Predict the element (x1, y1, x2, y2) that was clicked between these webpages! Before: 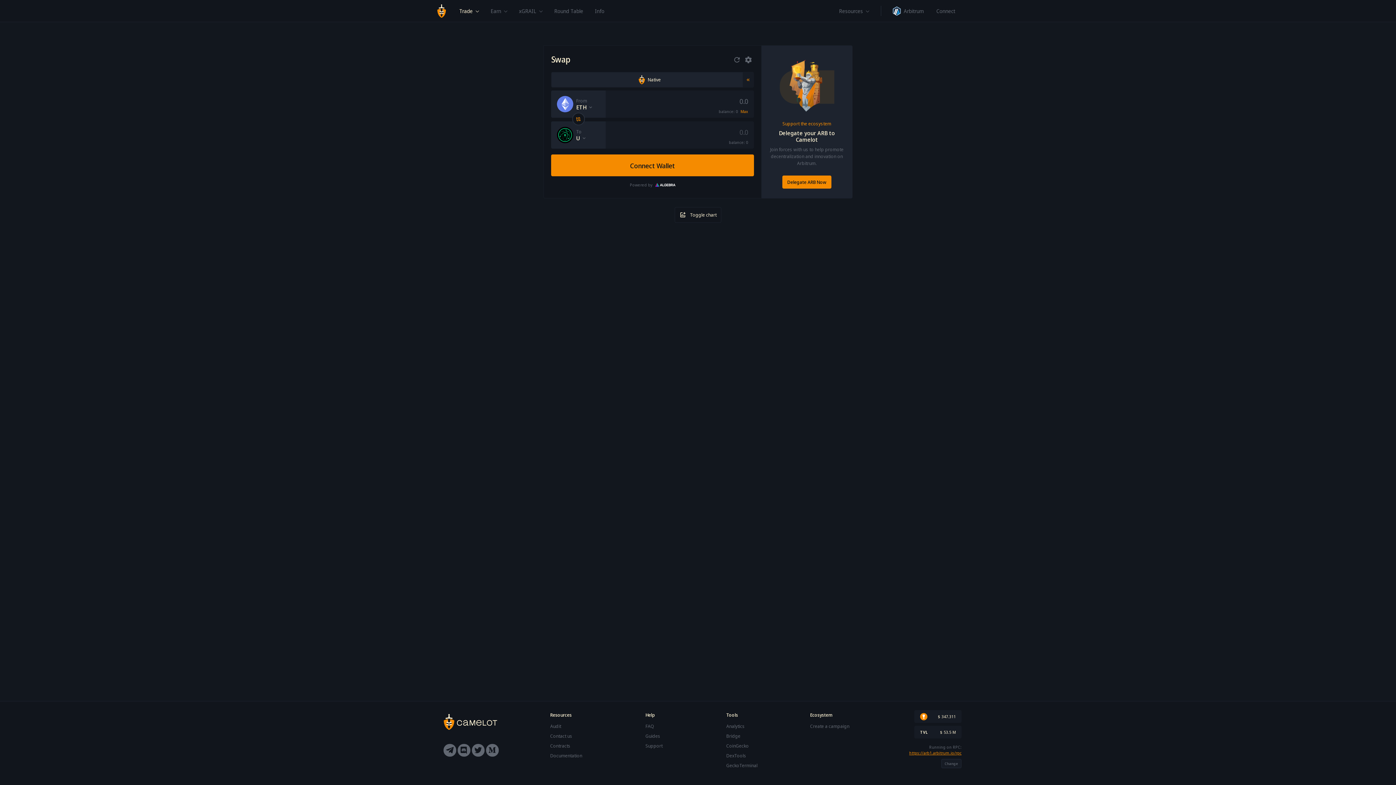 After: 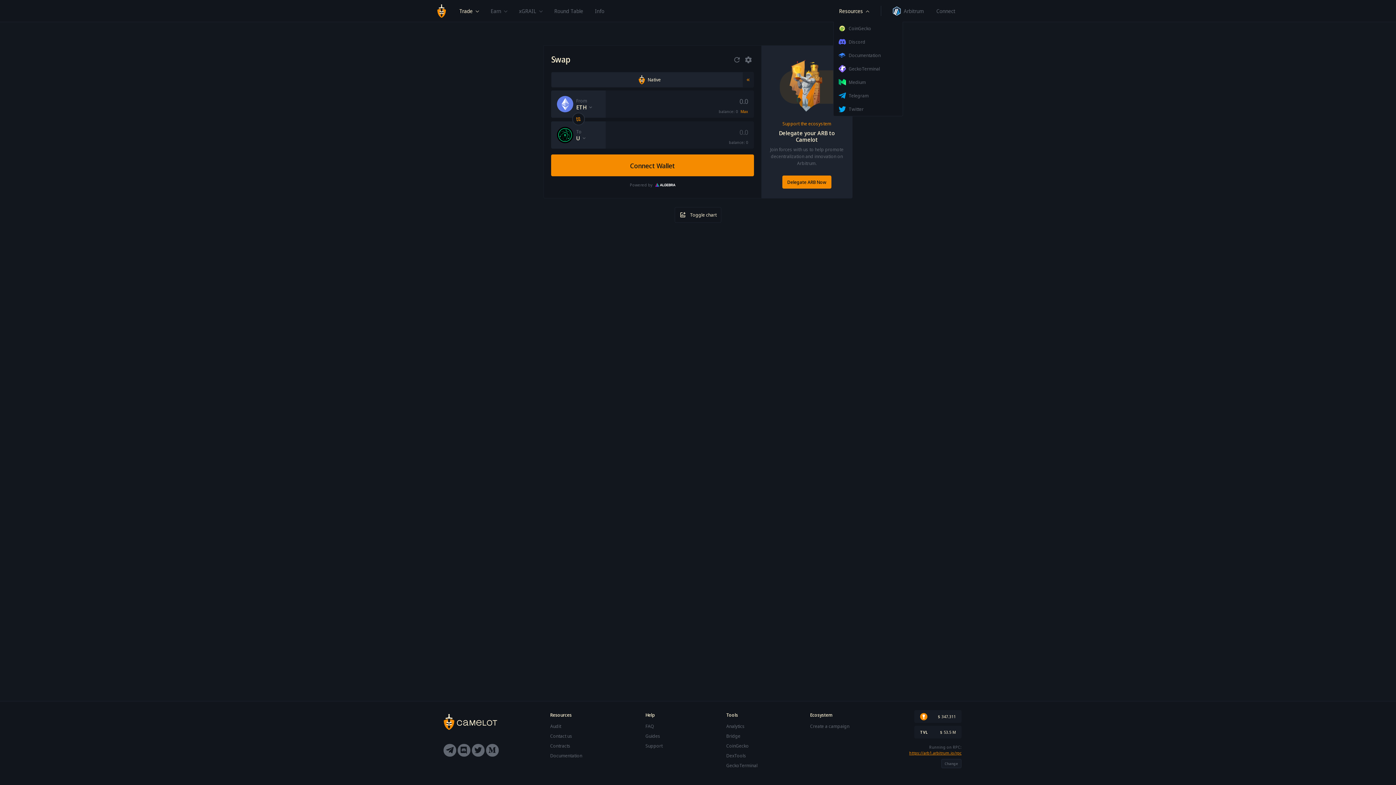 Action: label: Resources bbox: (833, 0, 875, 21)